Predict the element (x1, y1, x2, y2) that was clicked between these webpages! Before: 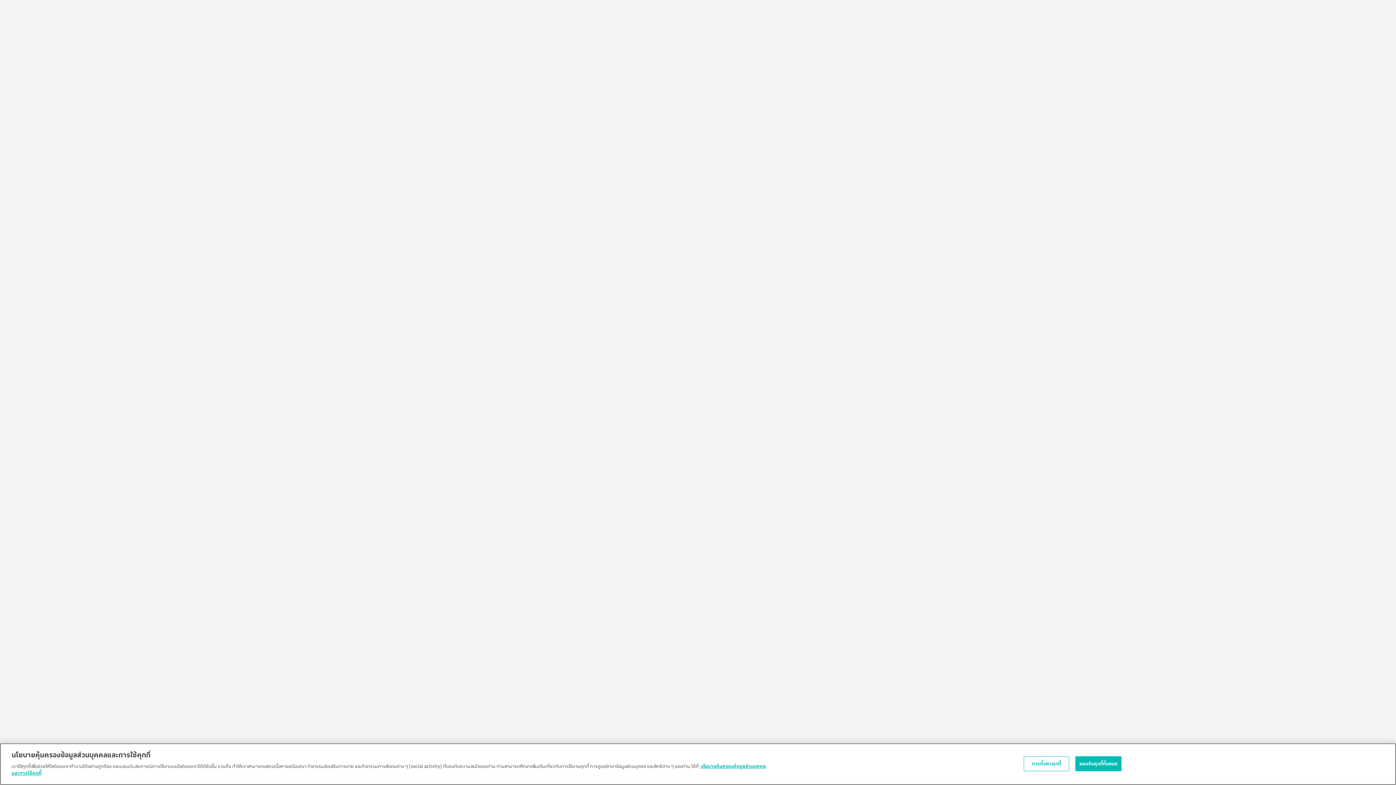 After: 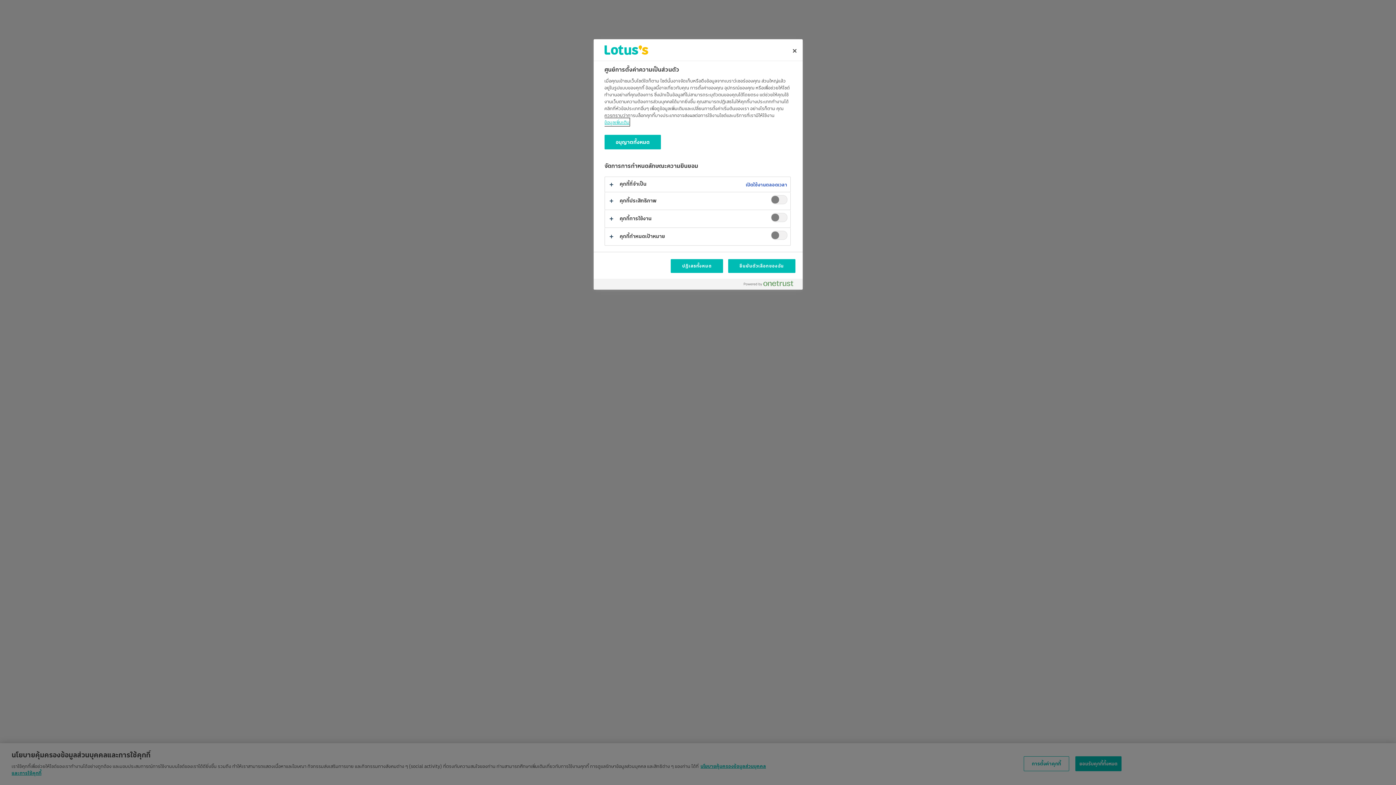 Action: bbox: (1023, 756, 1069, 771) label: การตั้งค่าคุกกี้